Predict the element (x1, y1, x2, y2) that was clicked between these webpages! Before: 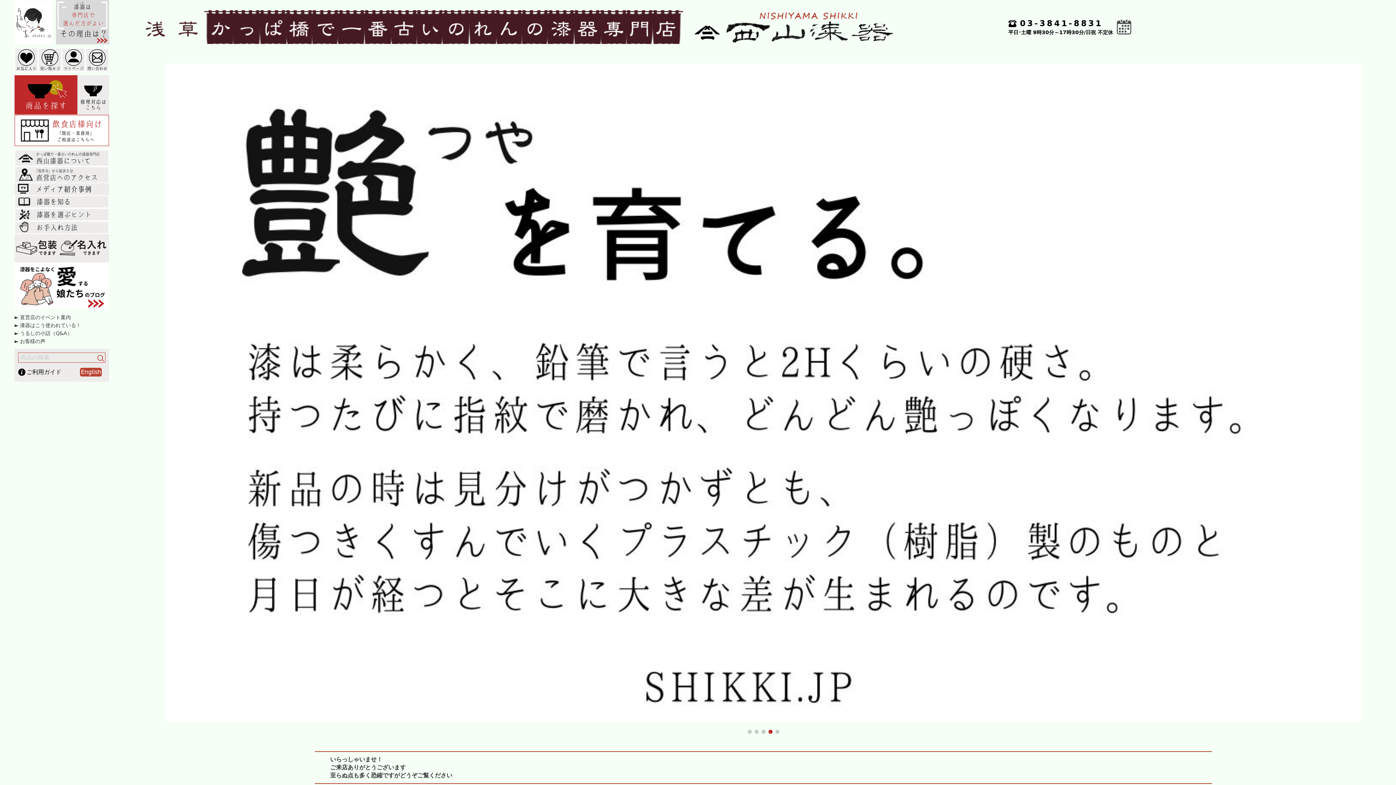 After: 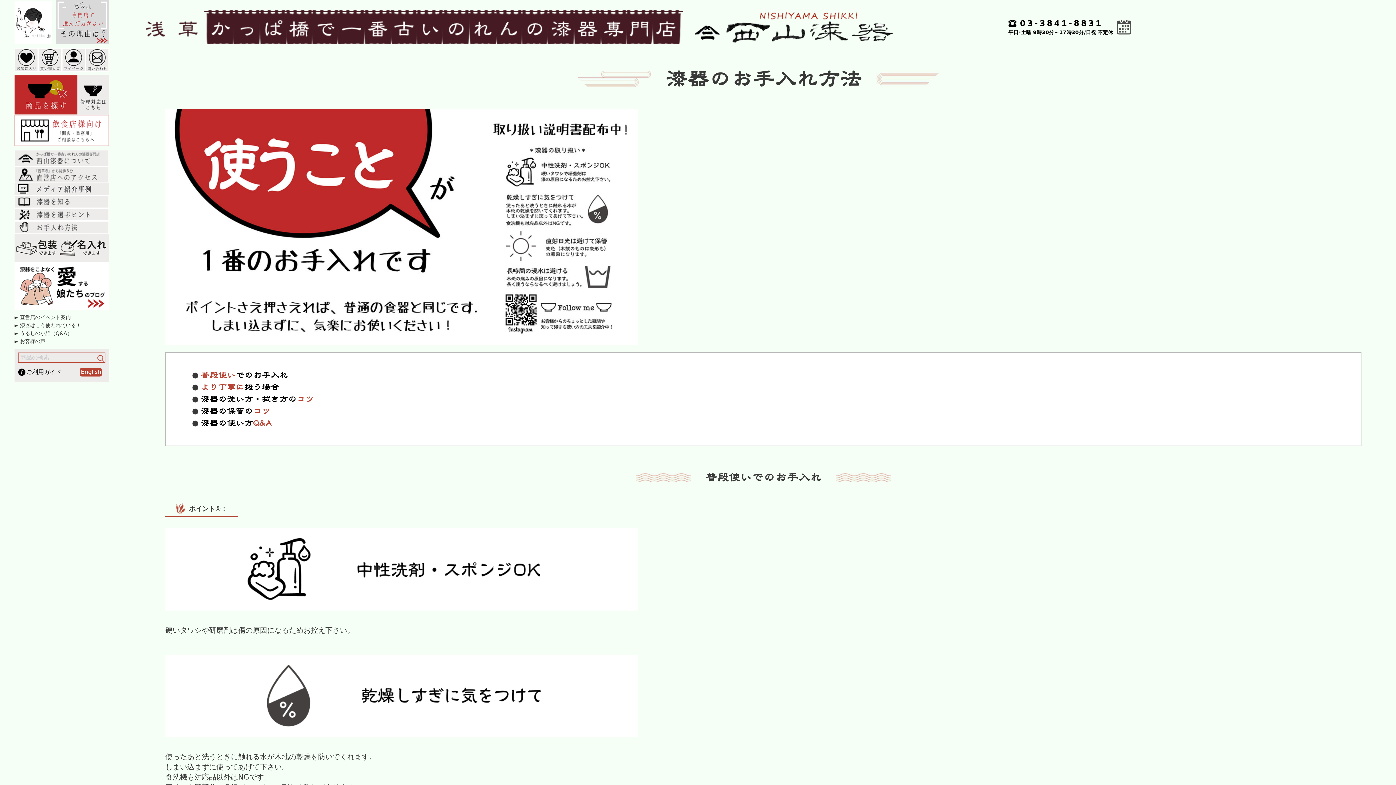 Action: bbox: (14, 221, 109, 234)